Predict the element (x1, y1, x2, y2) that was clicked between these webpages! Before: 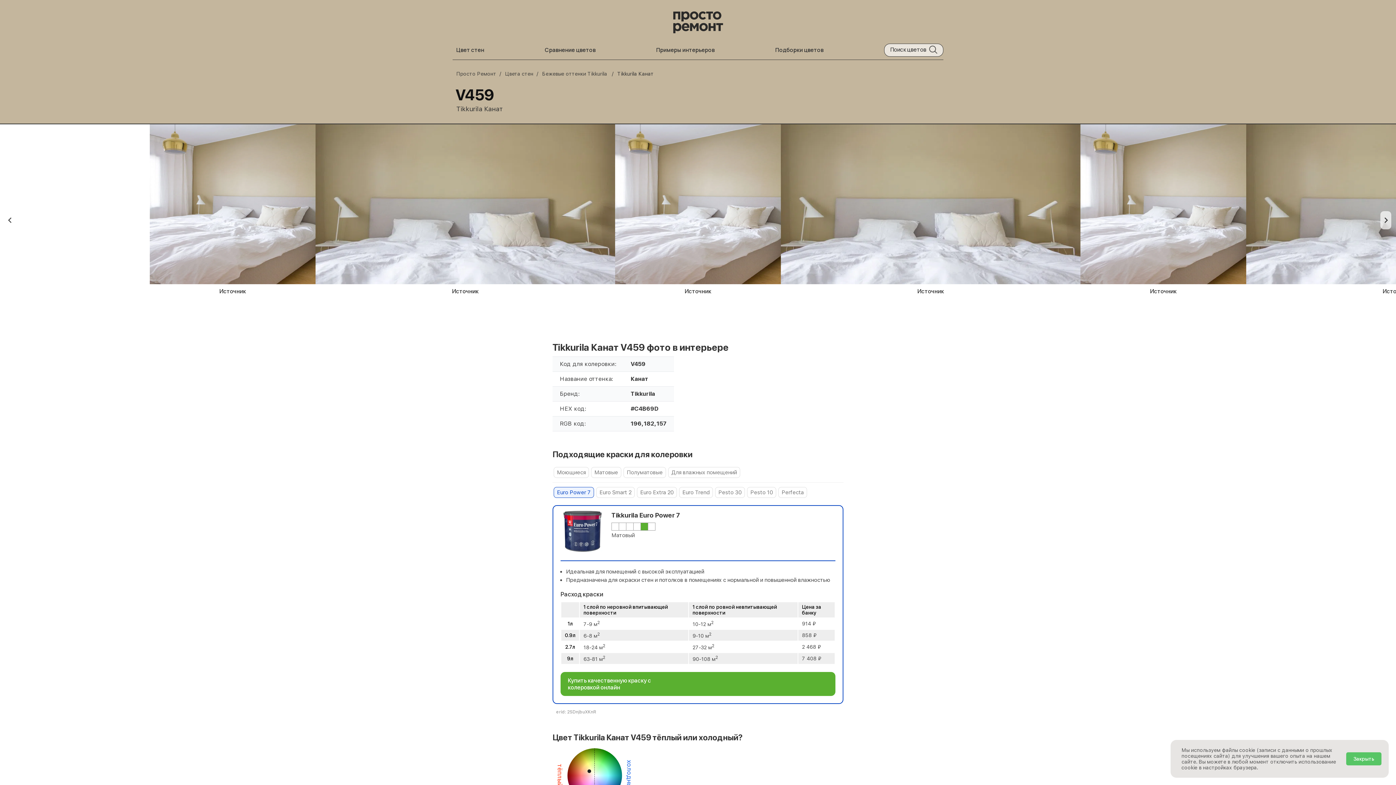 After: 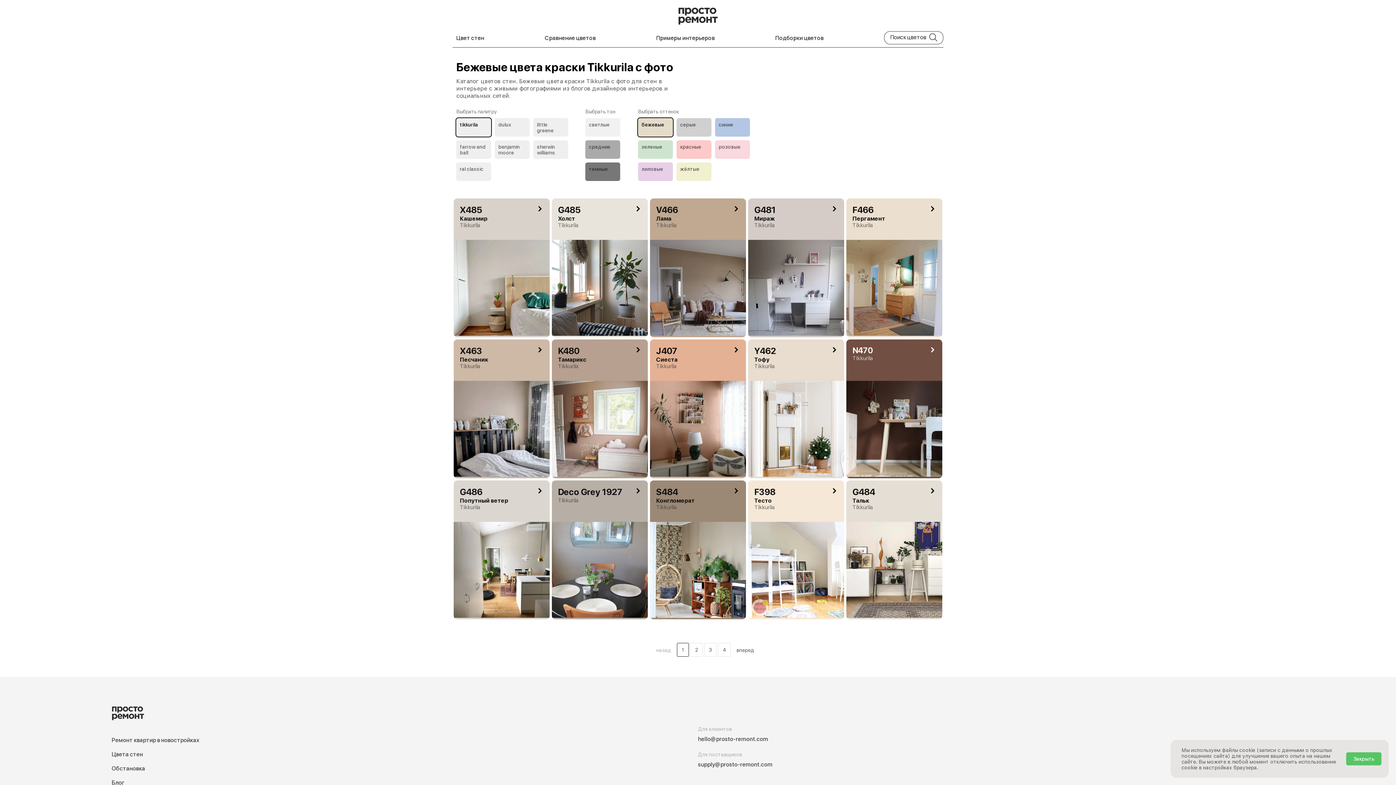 Action: bbox: (542, 68, 609, 78) label: Бежевые оттенки Tikkurila 